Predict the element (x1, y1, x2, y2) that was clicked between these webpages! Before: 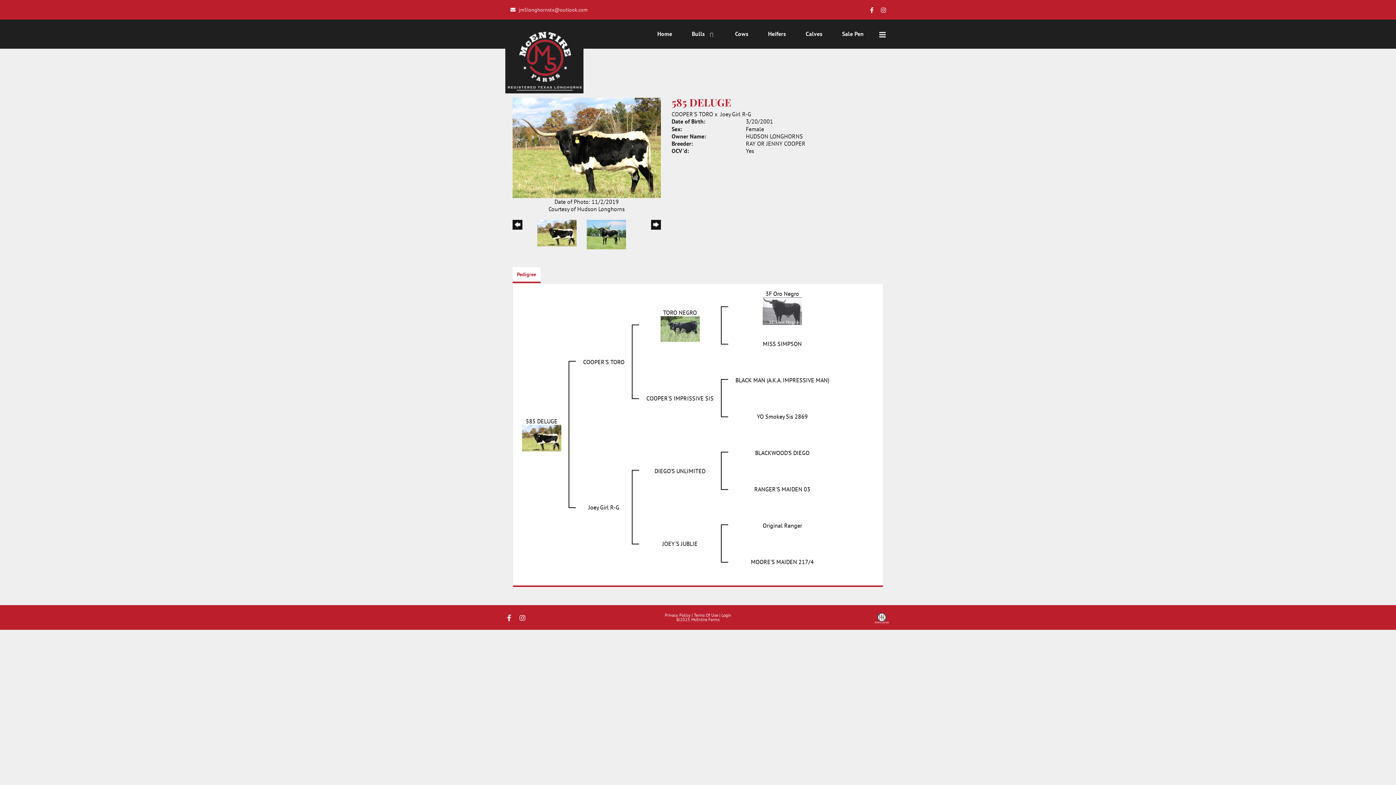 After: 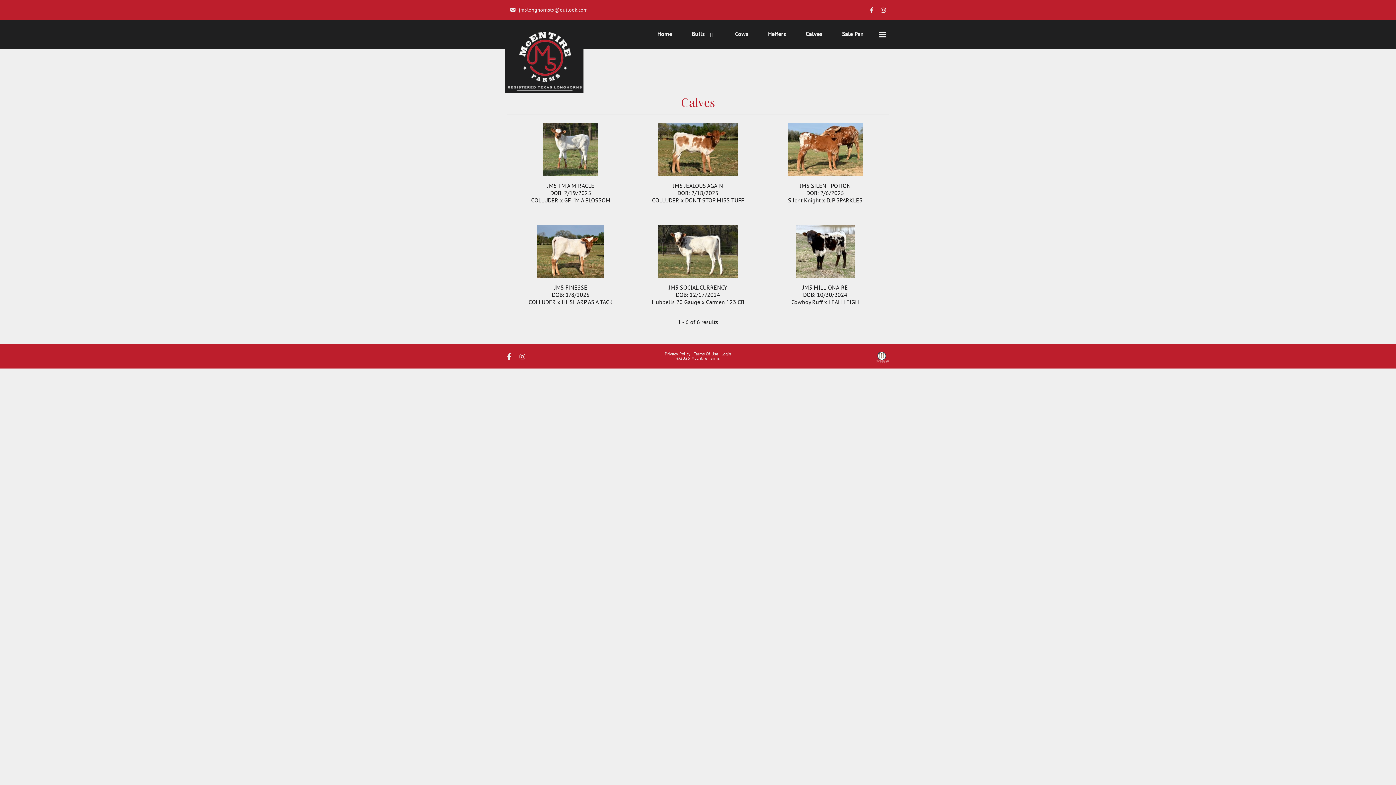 Action: bbox: (796, 23, 833, 45) label: Calves